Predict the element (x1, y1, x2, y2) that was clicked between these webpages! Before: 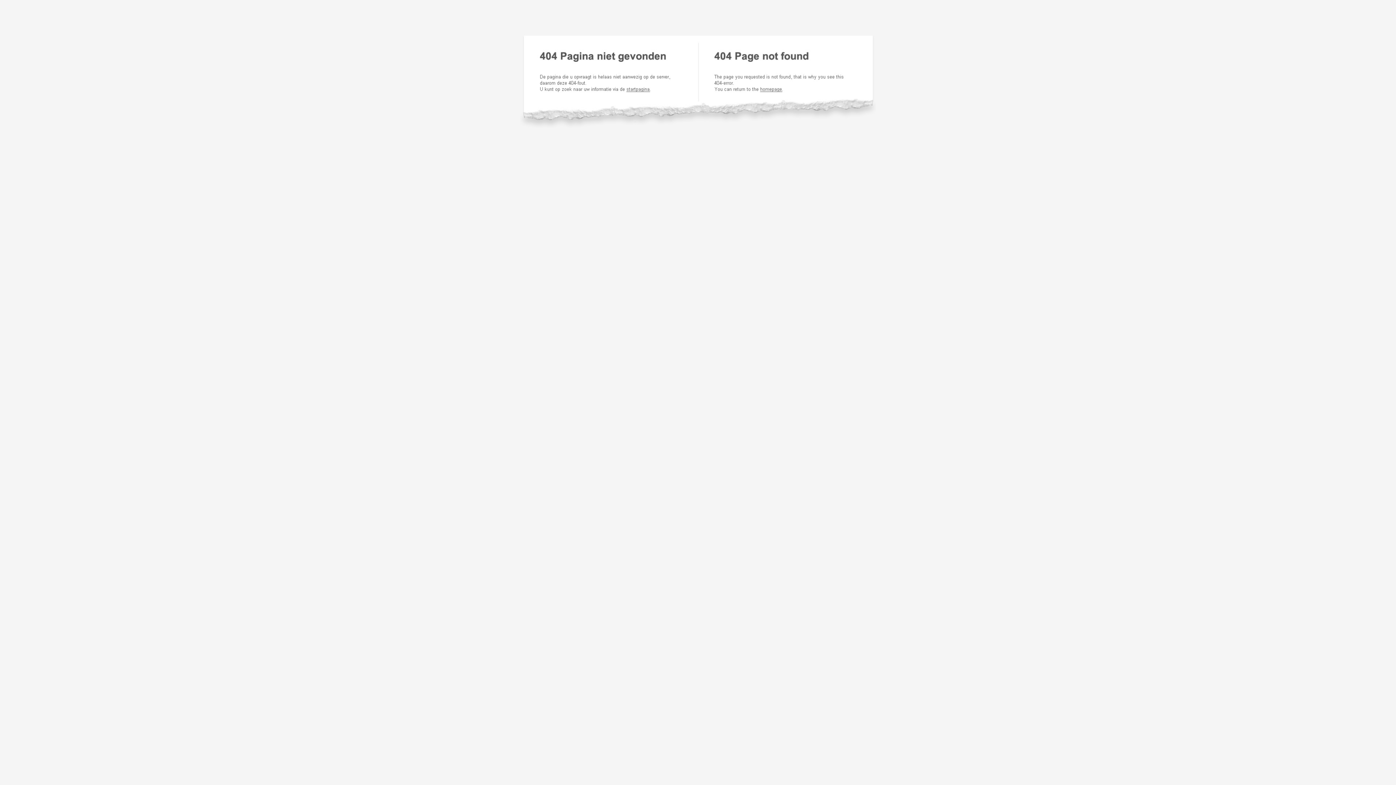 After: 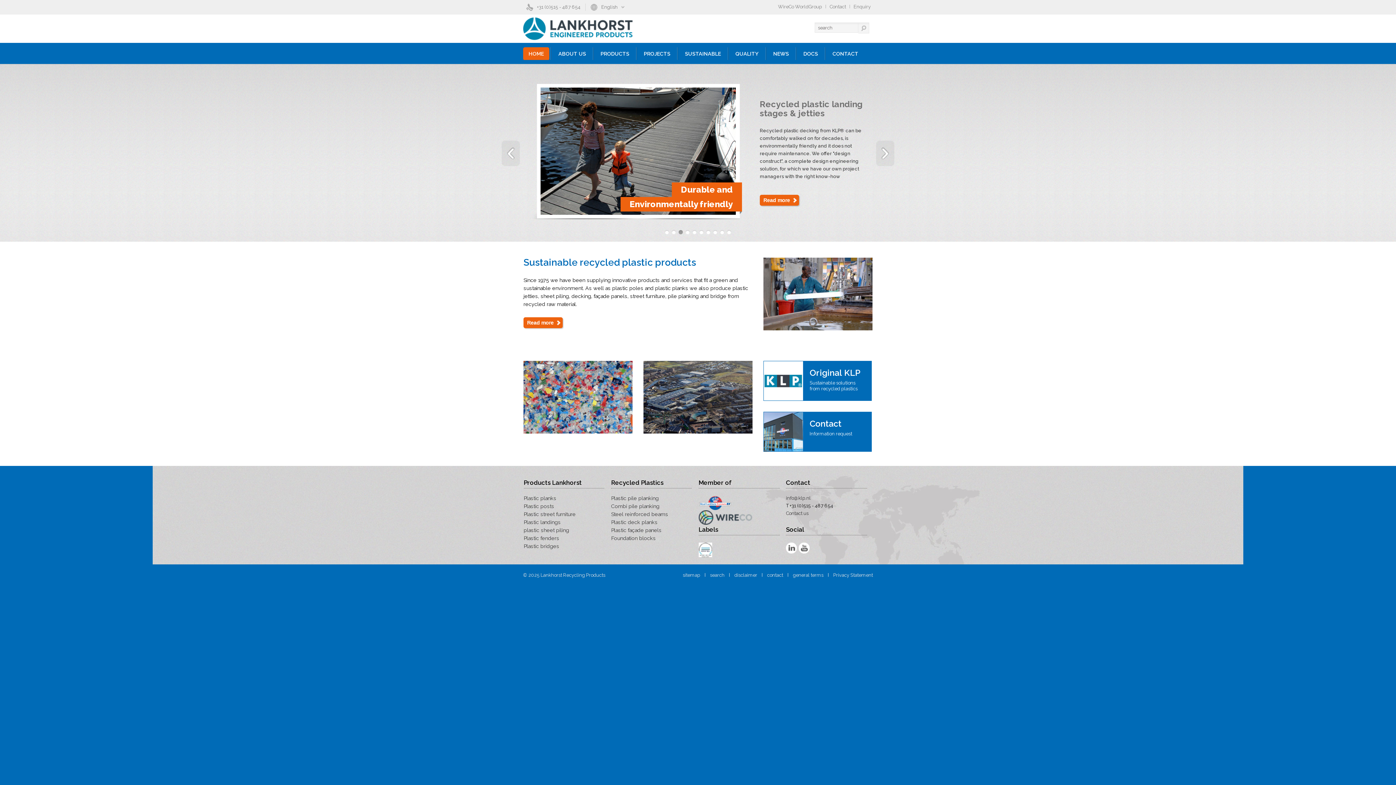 Action: bbox: (520, 125, 876, 131)